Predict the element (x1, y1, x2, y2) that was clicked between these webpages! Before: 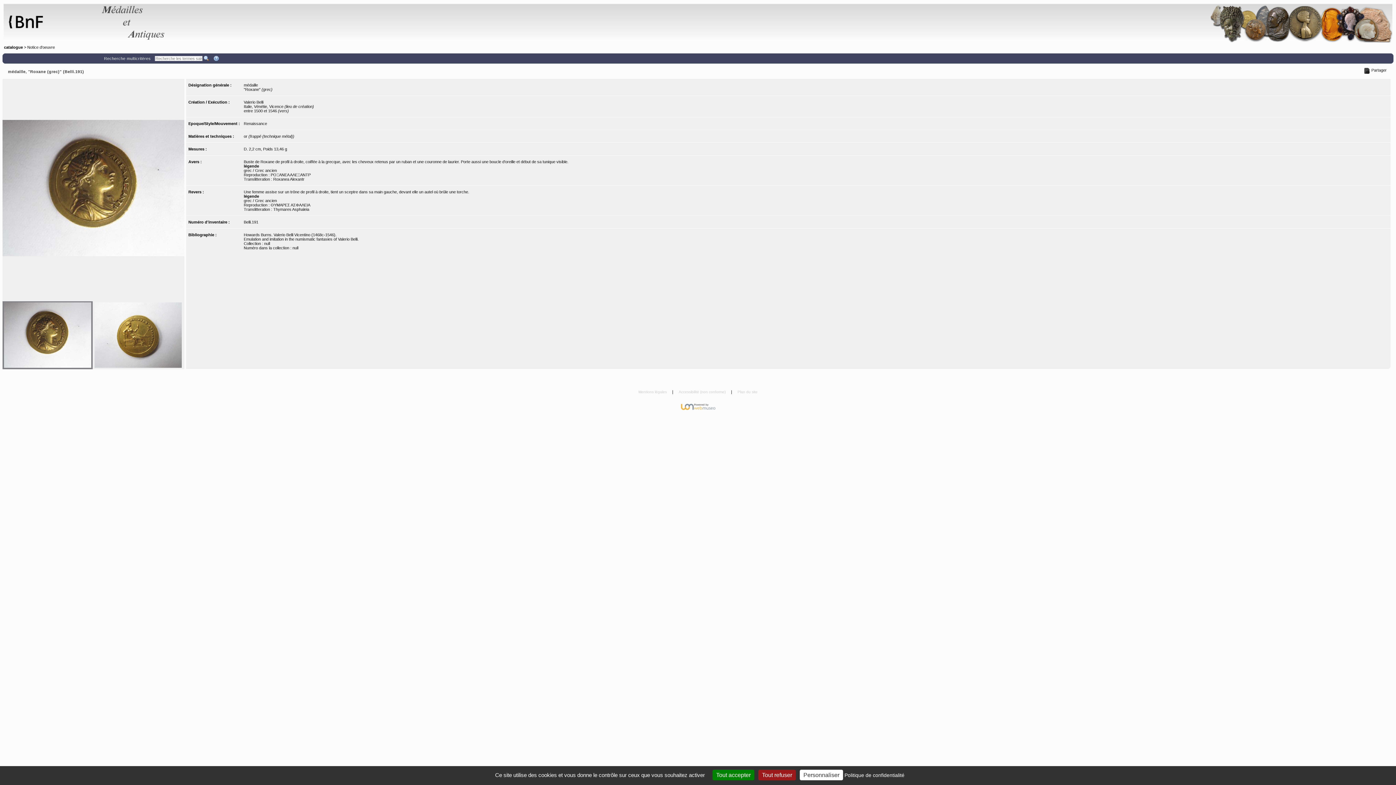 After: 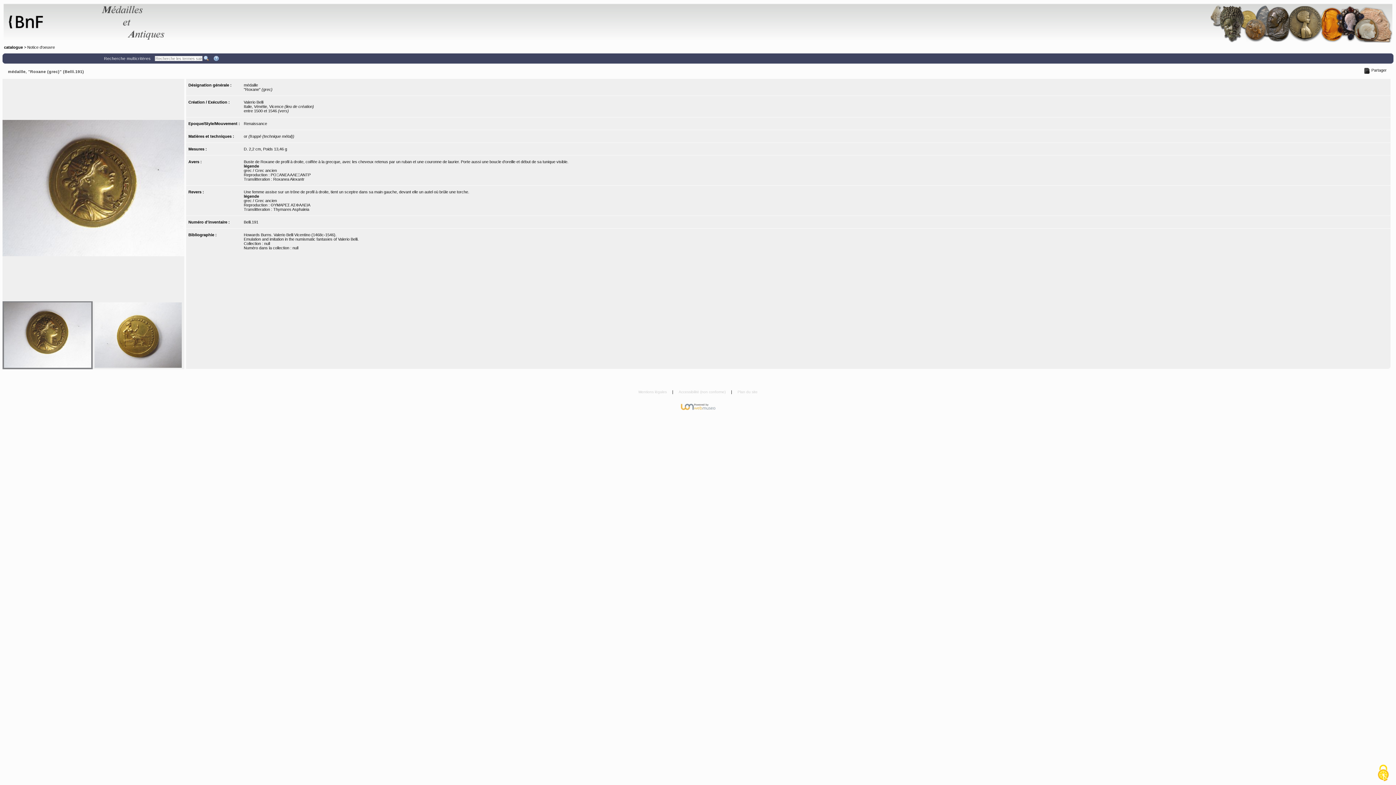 Action: bbox: (758, 770, 796, 780) label: Cookies : Tout refuser (Recharger la page)